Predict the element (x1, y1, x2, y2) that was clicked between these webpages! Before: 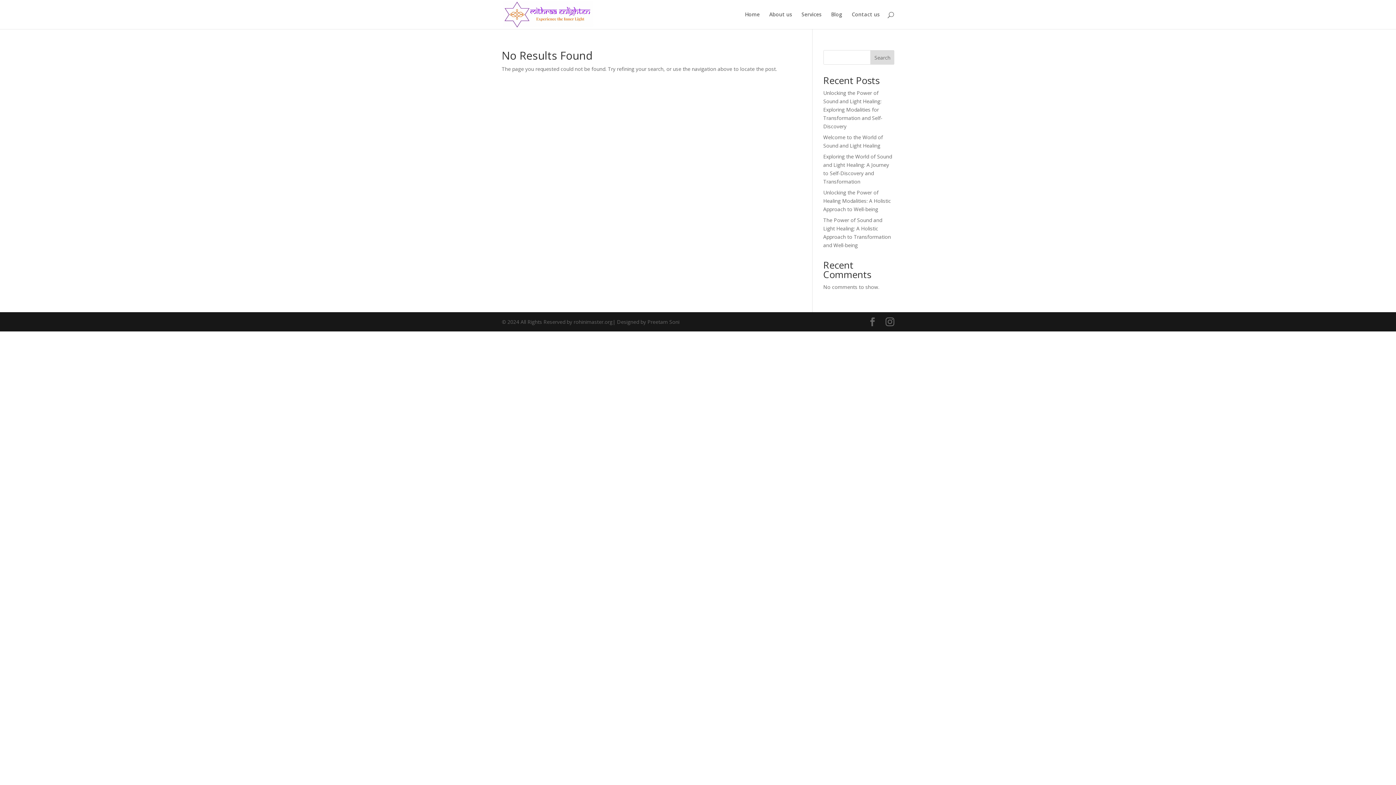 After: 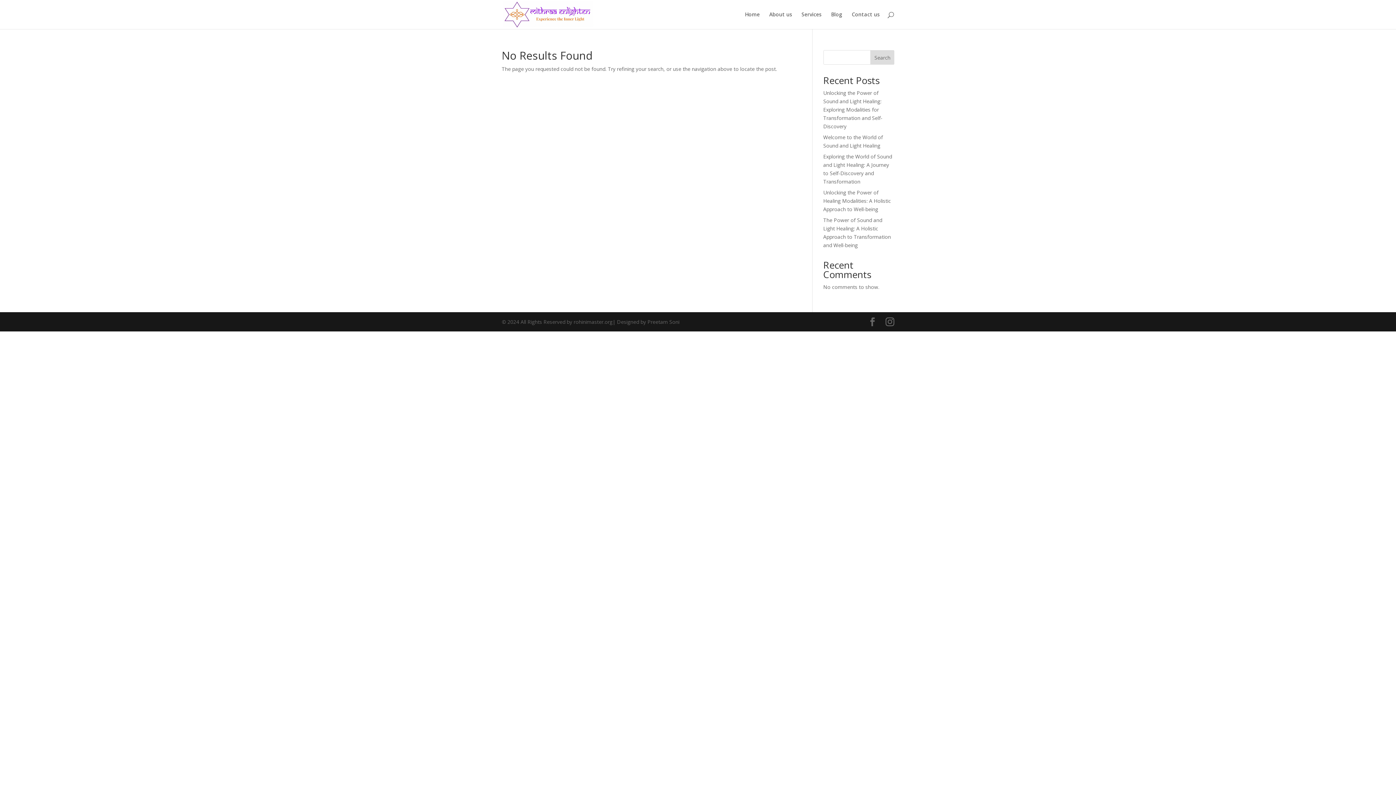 Action: bbox: (870, 50, 894, 64) label: Search